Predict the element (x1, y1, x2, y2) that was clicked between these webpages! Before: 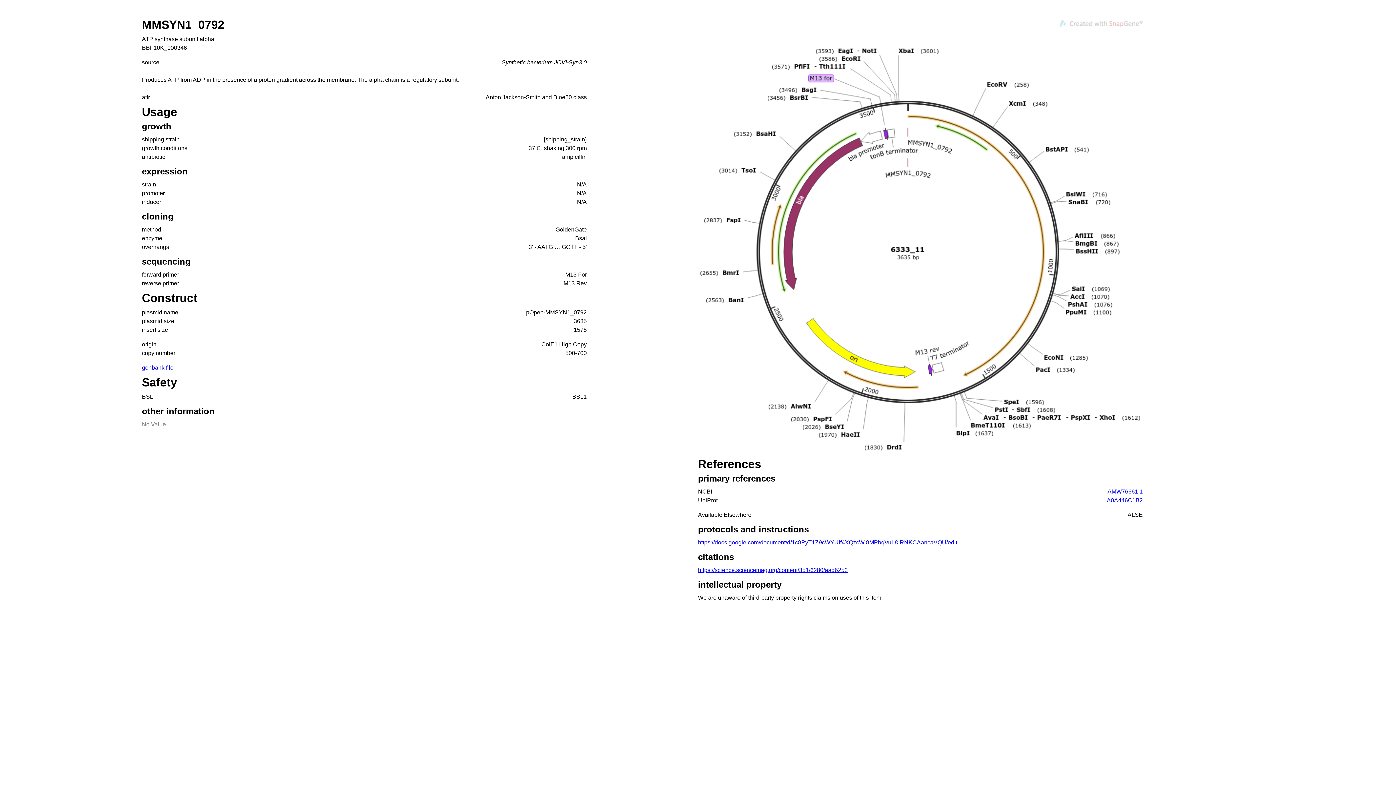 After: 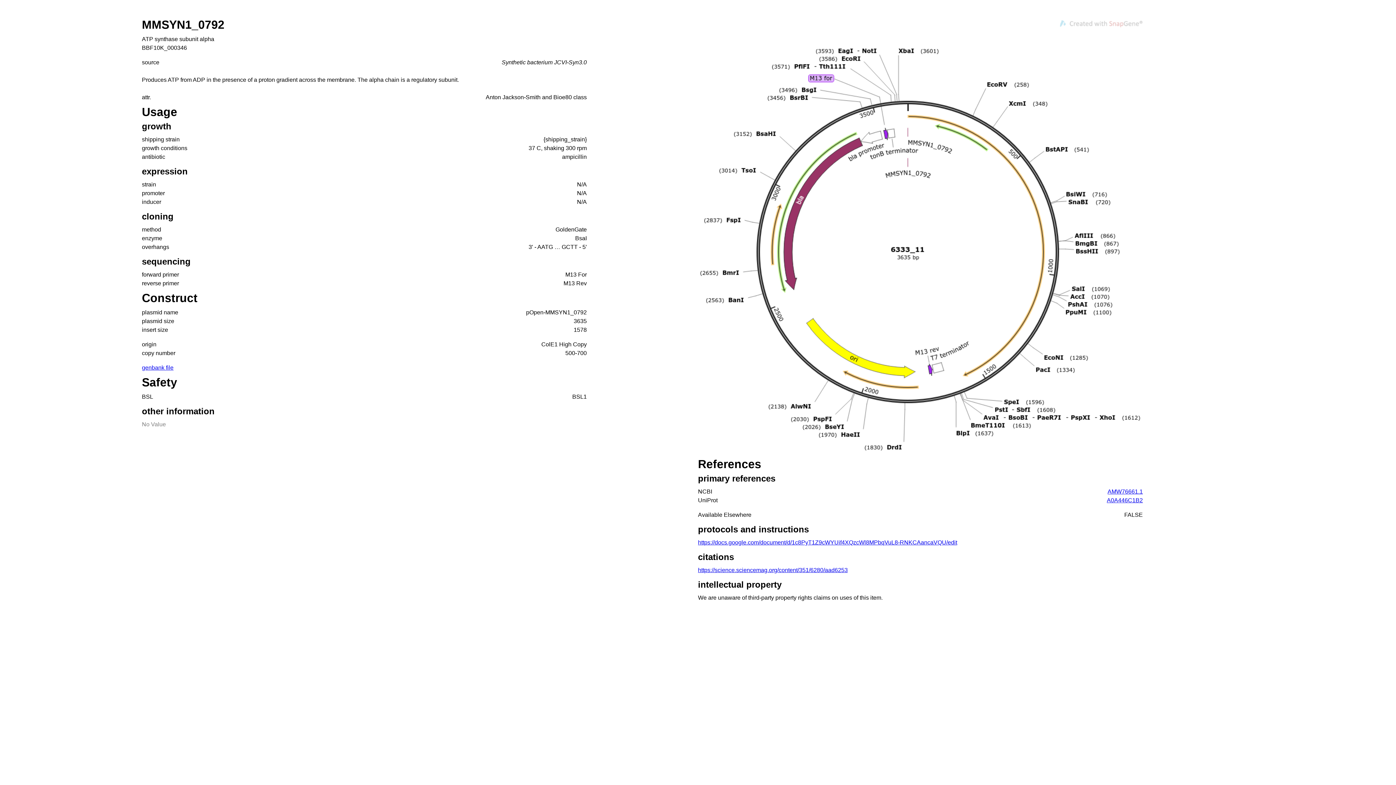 Action: label: A0A446C1B2 bbox: (1107, 497, 1143, 503)